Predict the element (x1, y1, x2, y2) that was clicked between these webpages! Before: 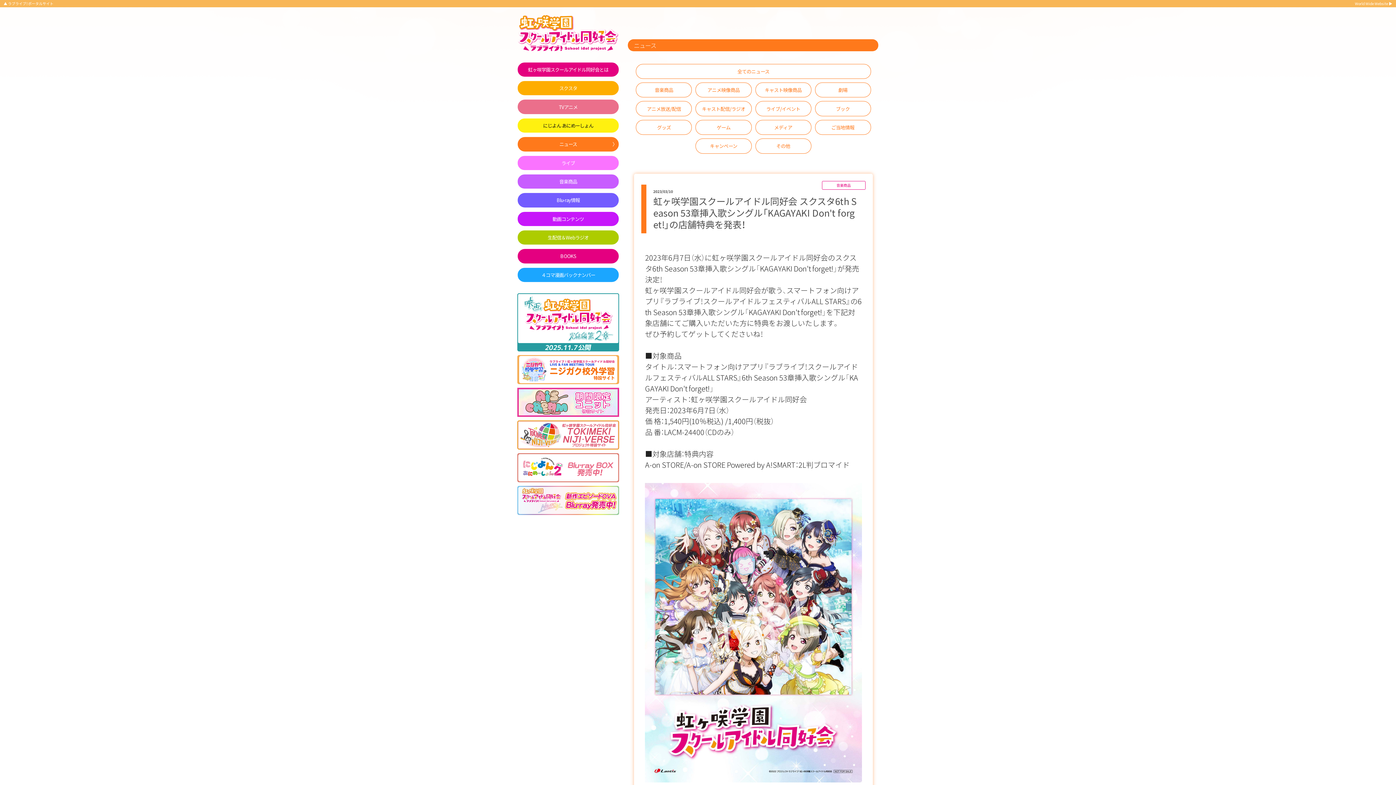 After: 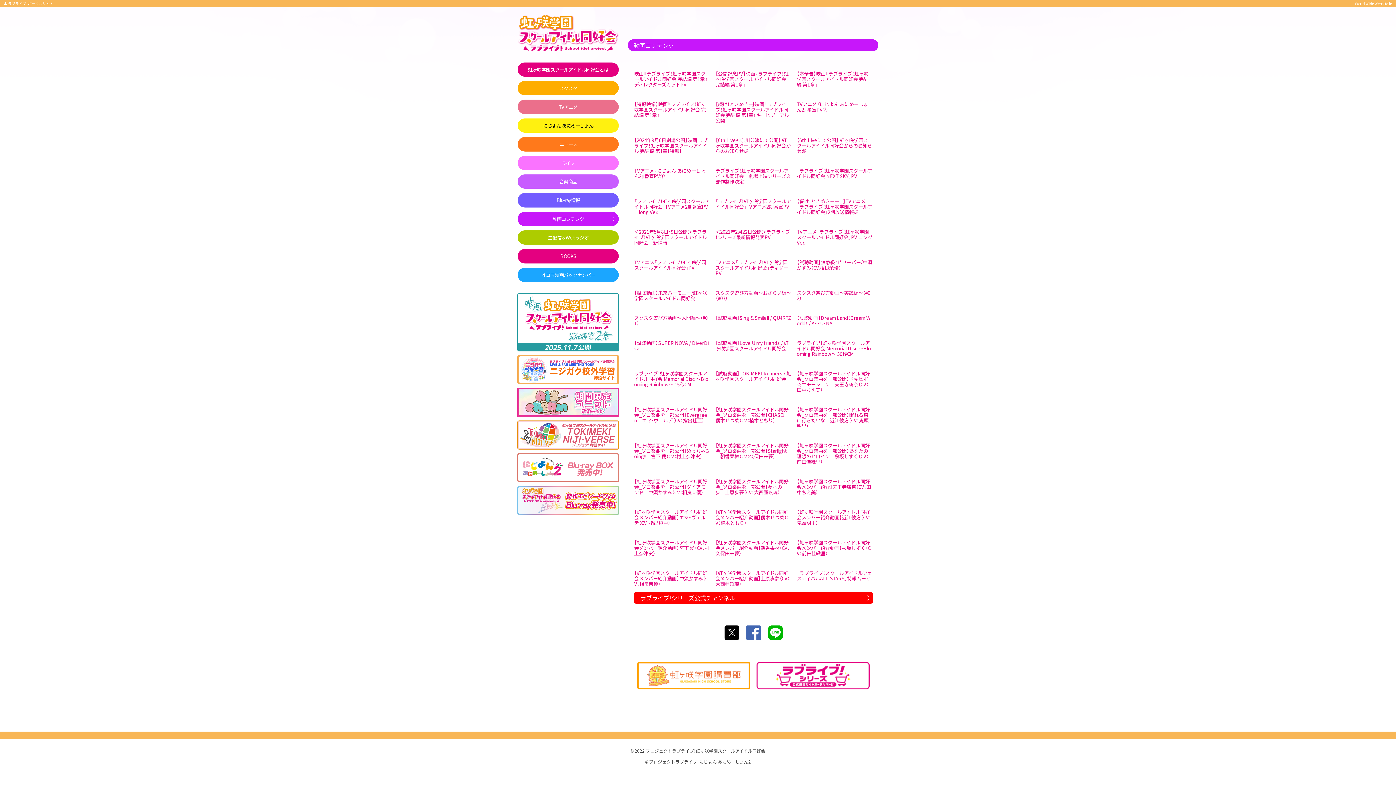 Action: label: 動画コンテンツ bbox: (517, 211, 619, 226)